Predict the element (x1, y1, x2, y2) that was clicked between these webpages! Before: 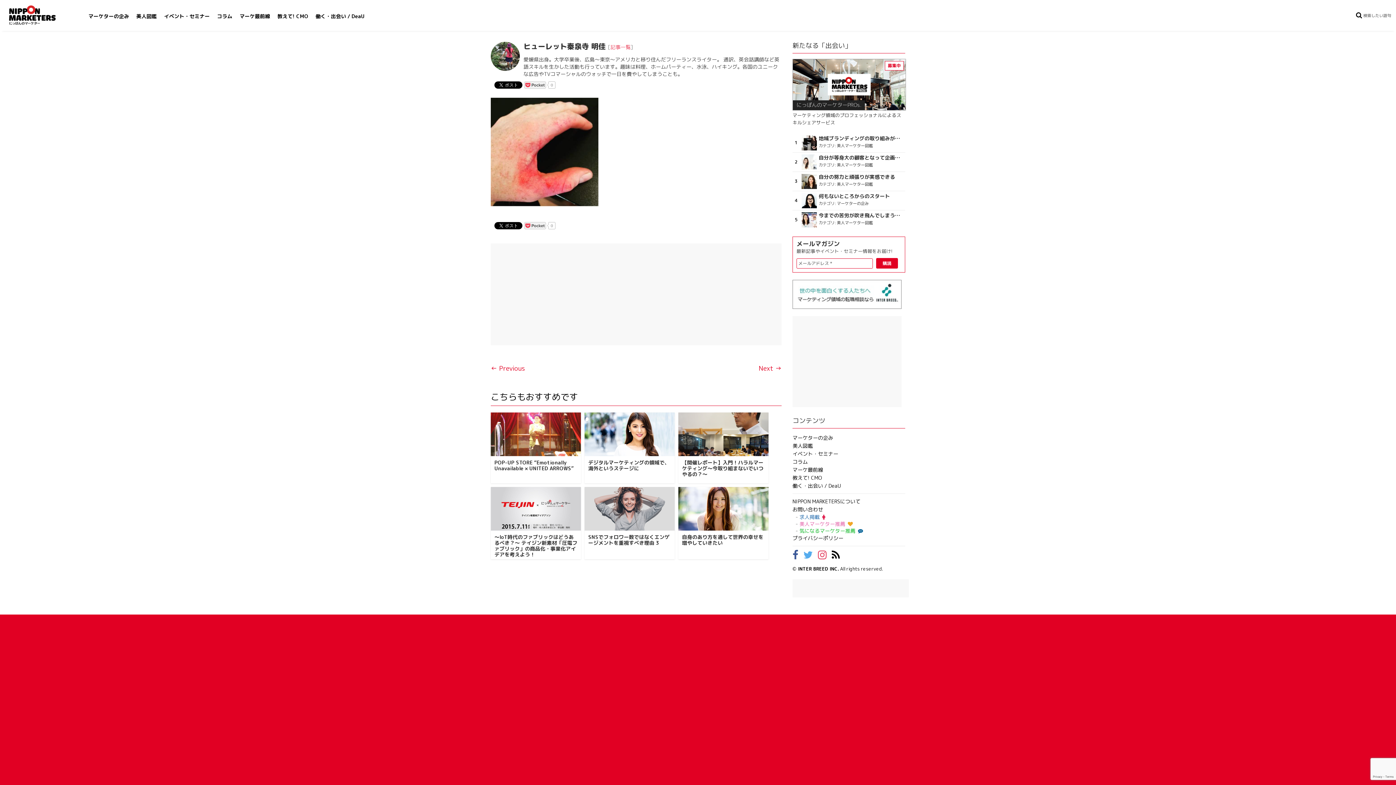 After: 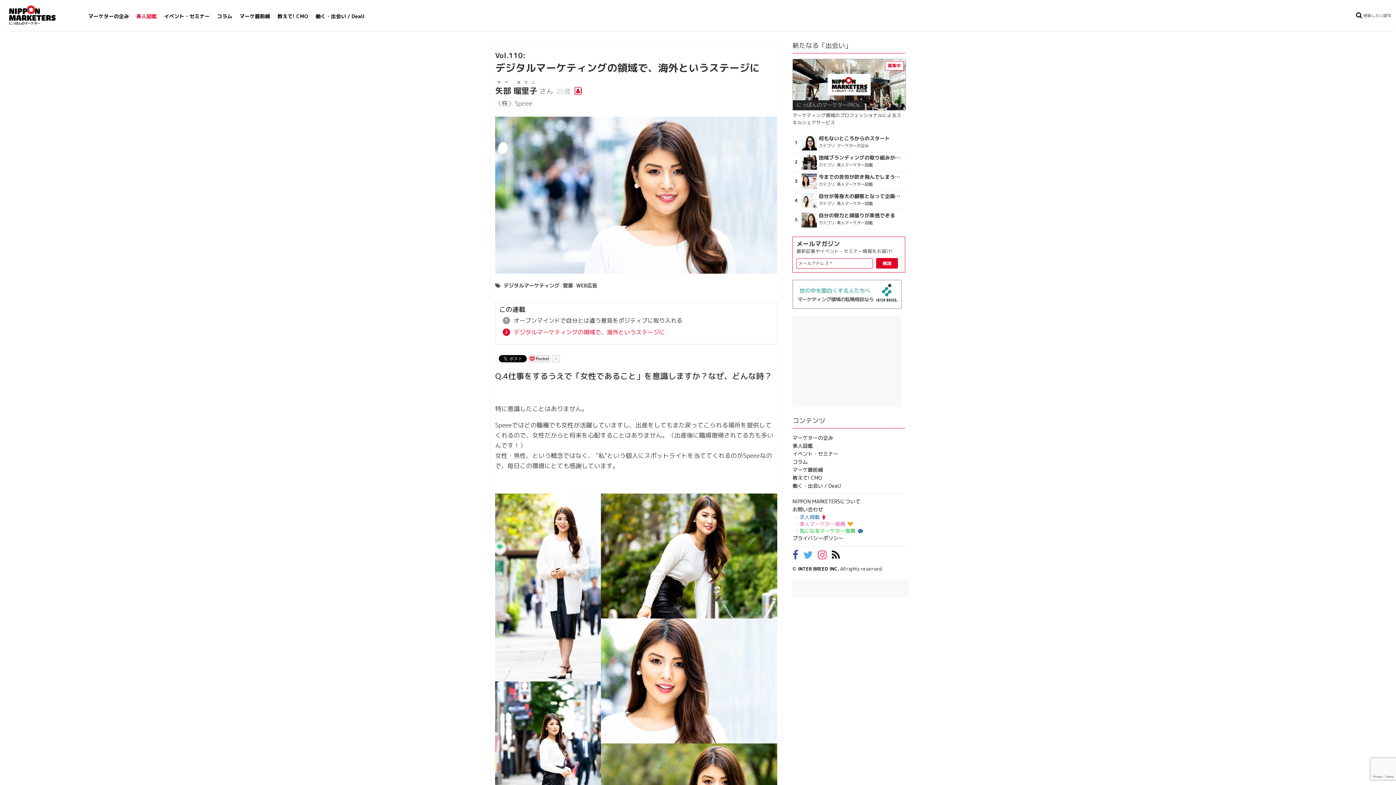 Action: bbox: (584, 412, 674, 456)